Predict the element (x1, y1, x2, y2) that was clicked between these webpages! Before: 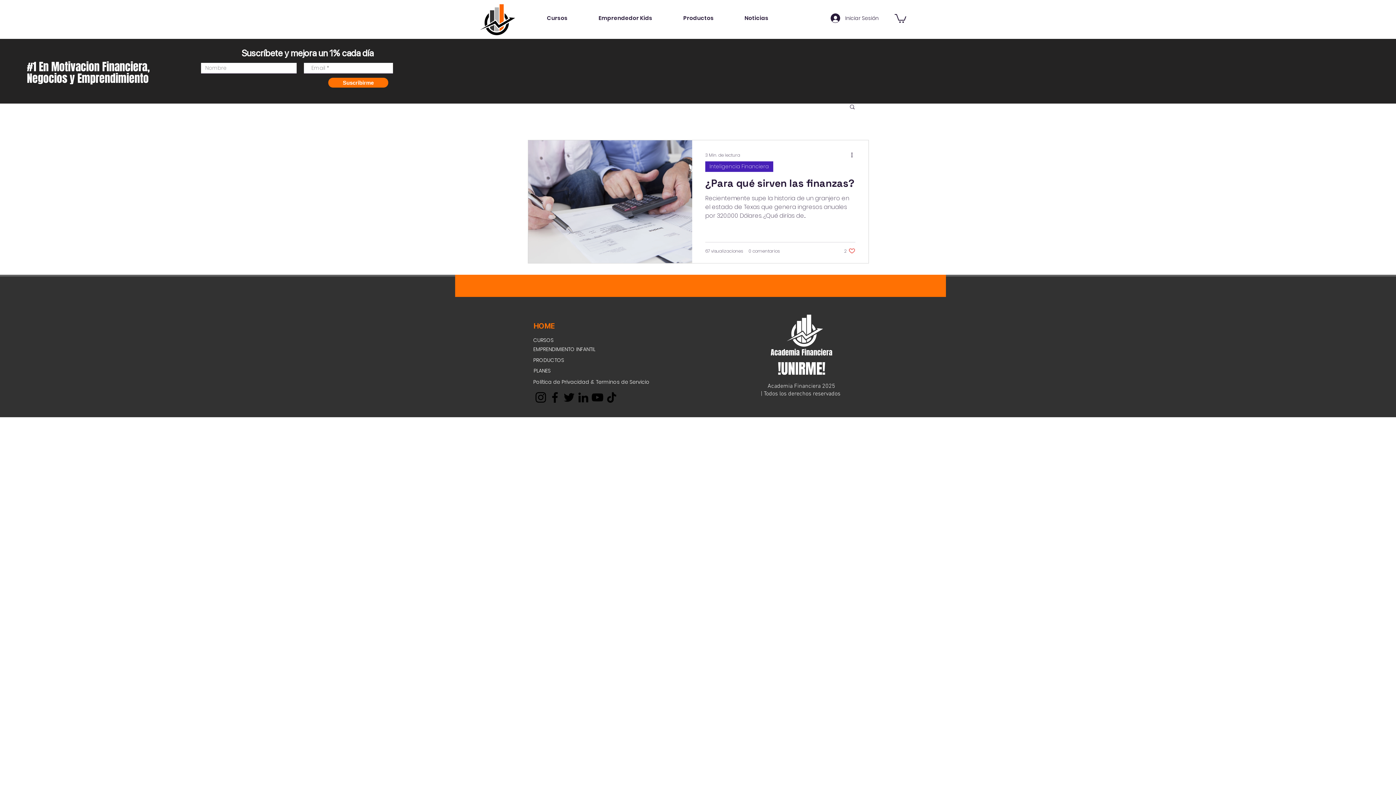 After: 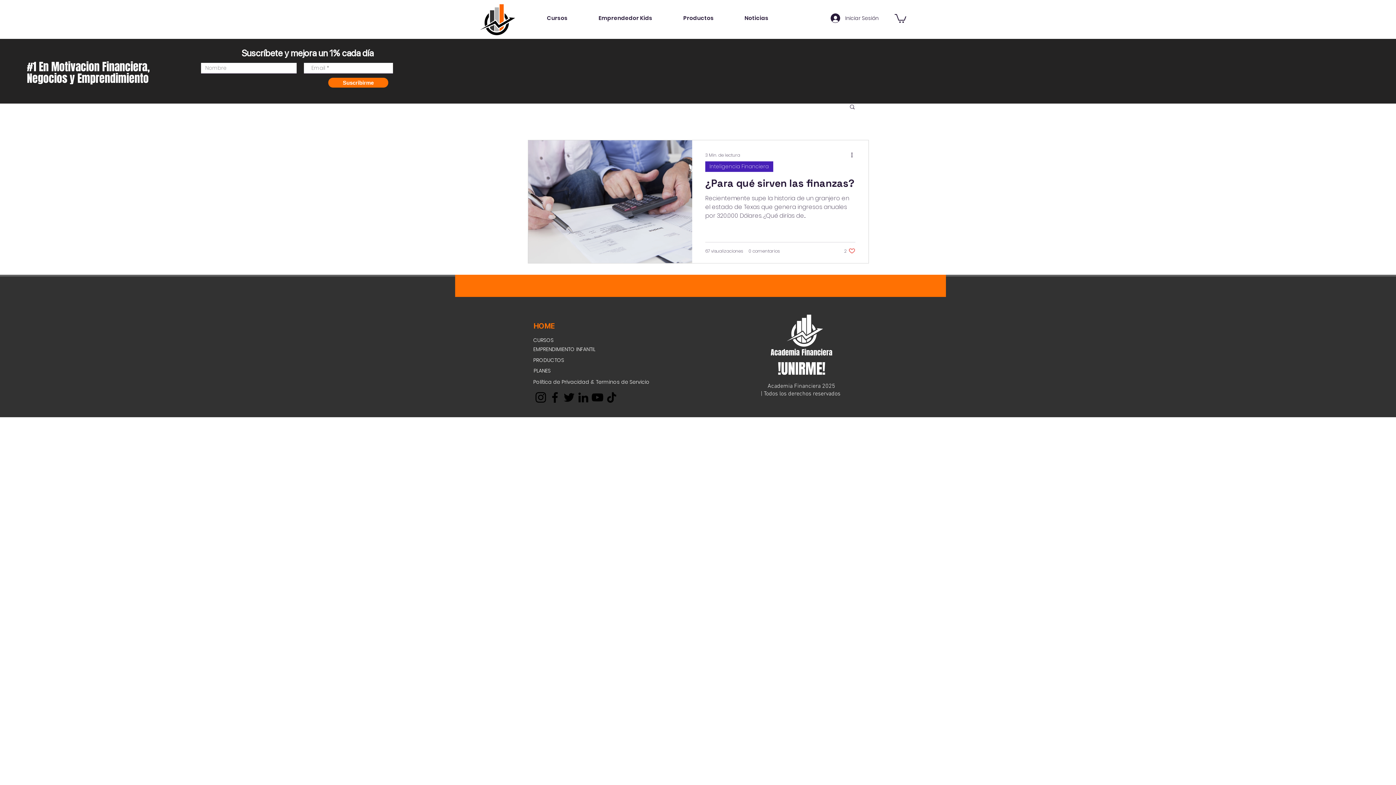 Action: bbox: (576, 390, 590, 404) label: LinkedIn